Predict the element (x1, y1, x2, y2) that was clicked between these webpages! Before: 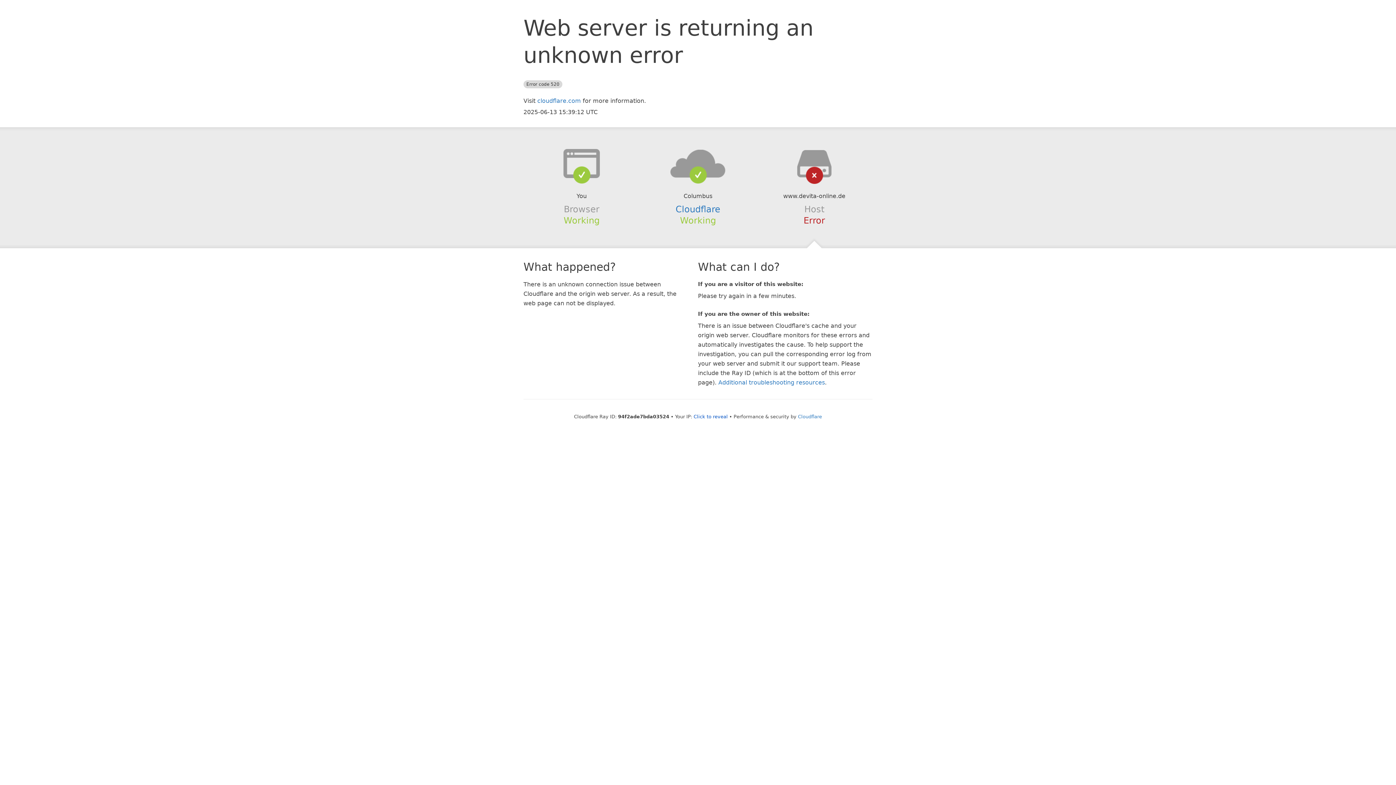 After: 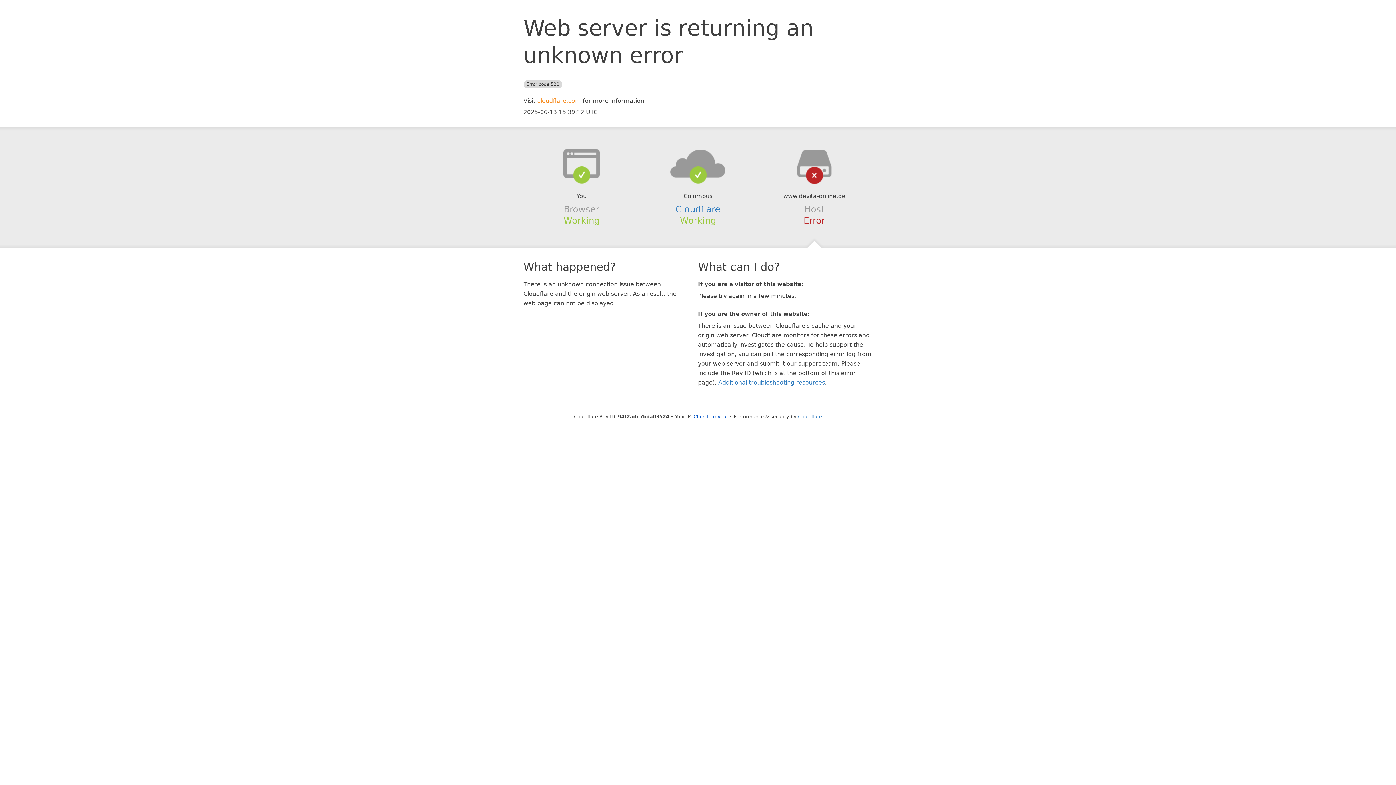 Action: bbox: (537, 97, 581, 104) label: cloudflare.com